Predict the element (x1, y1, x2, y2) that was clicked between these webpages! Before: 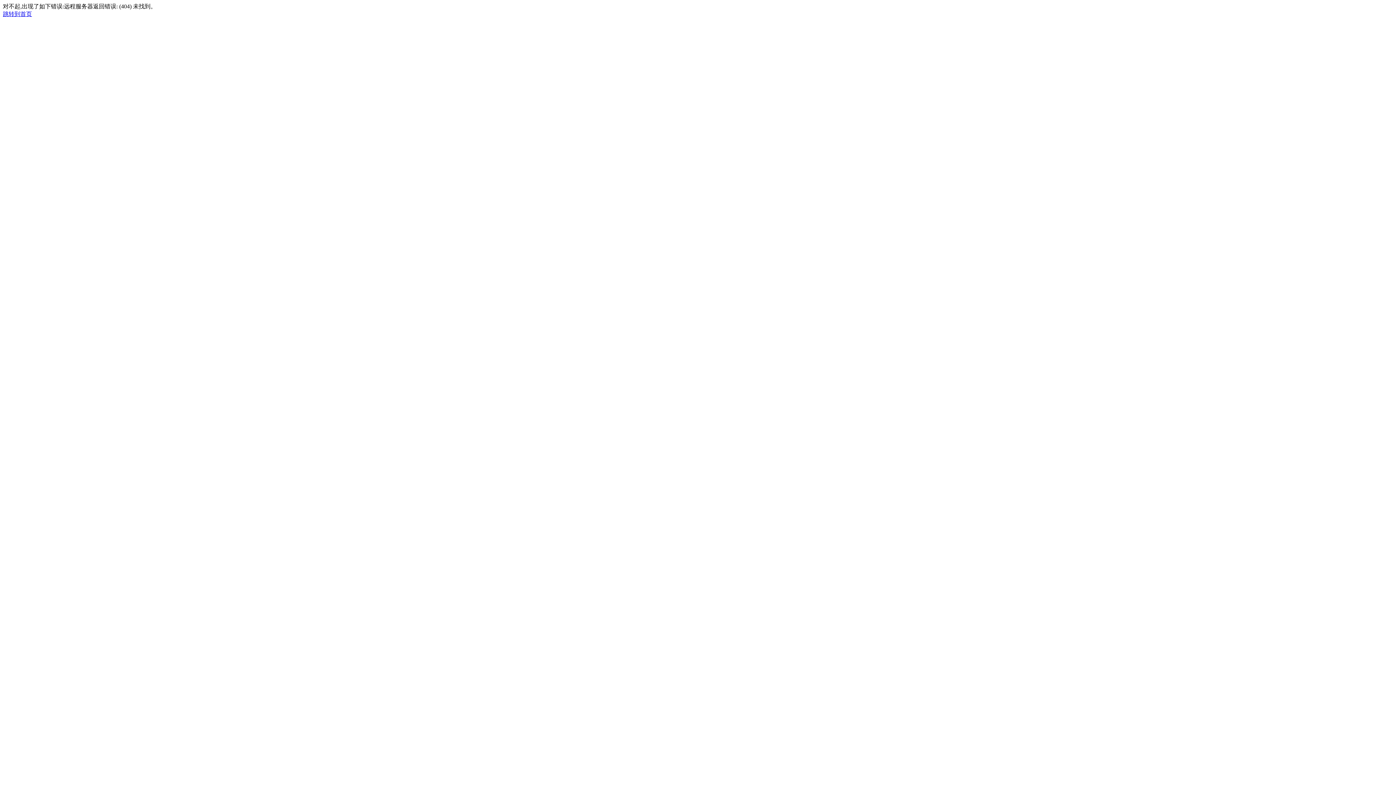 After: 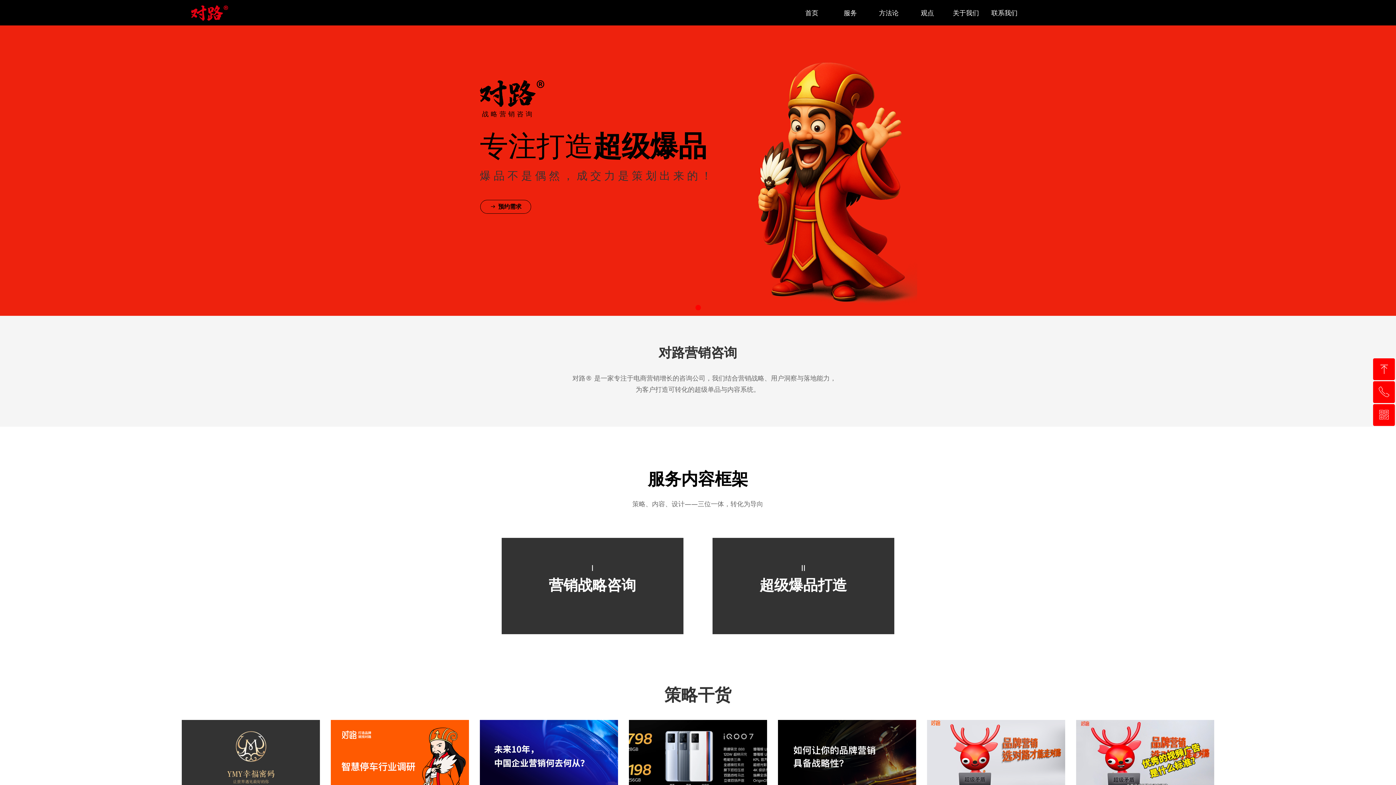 Action: label: 跳转到首页 bbox: (2, 10, 32, 17)